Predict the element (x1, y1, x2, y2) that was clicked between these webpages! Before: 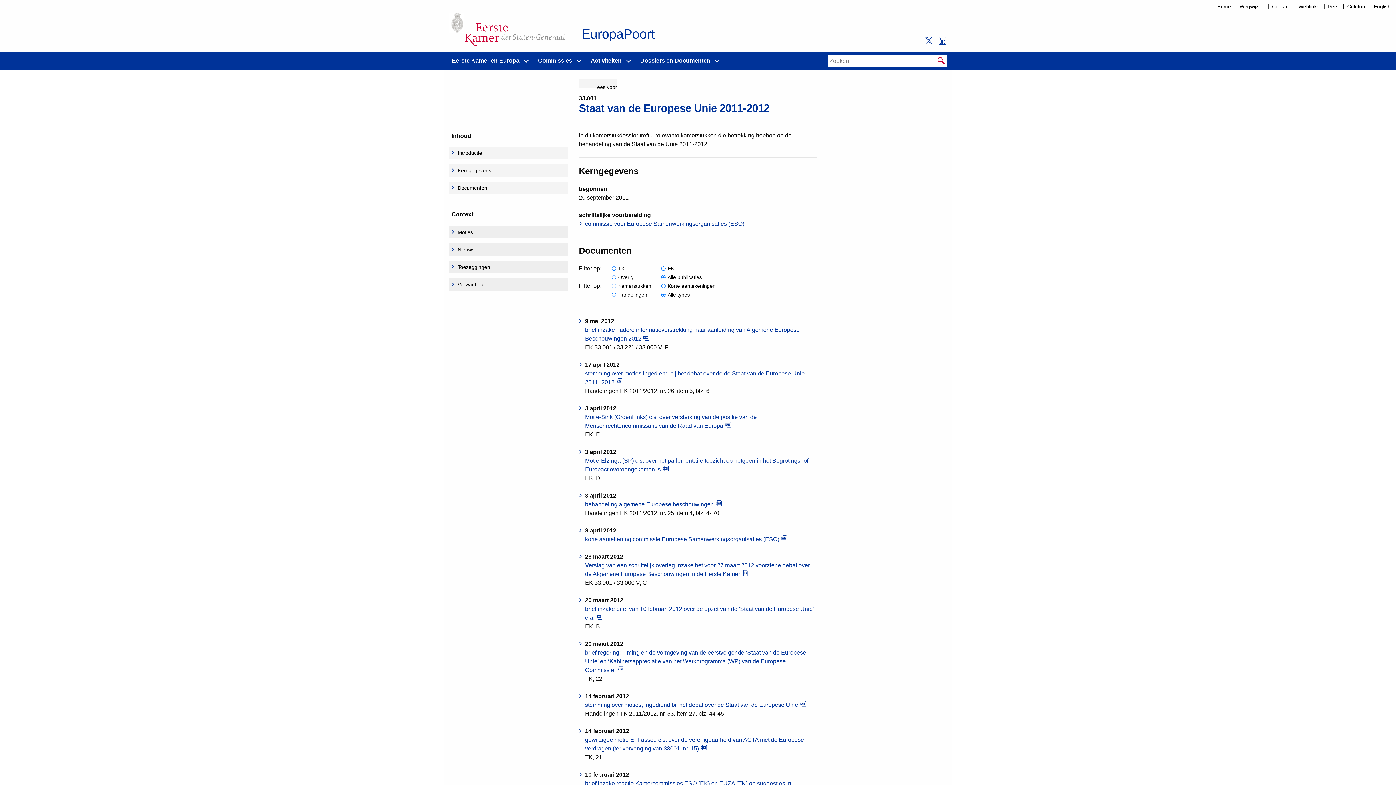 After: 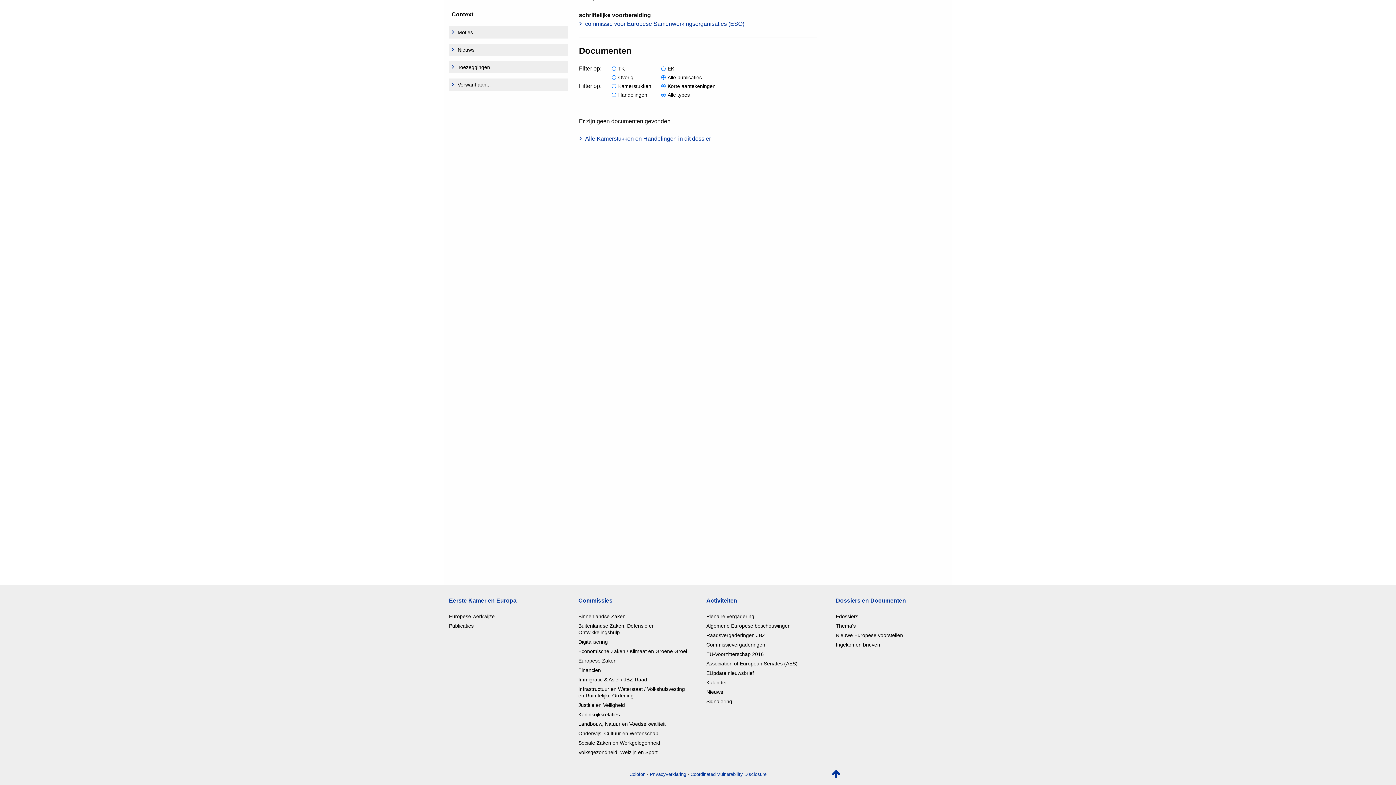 Action: bbox: (661, 281, 723, 290) label:  
Korte aantekeningen